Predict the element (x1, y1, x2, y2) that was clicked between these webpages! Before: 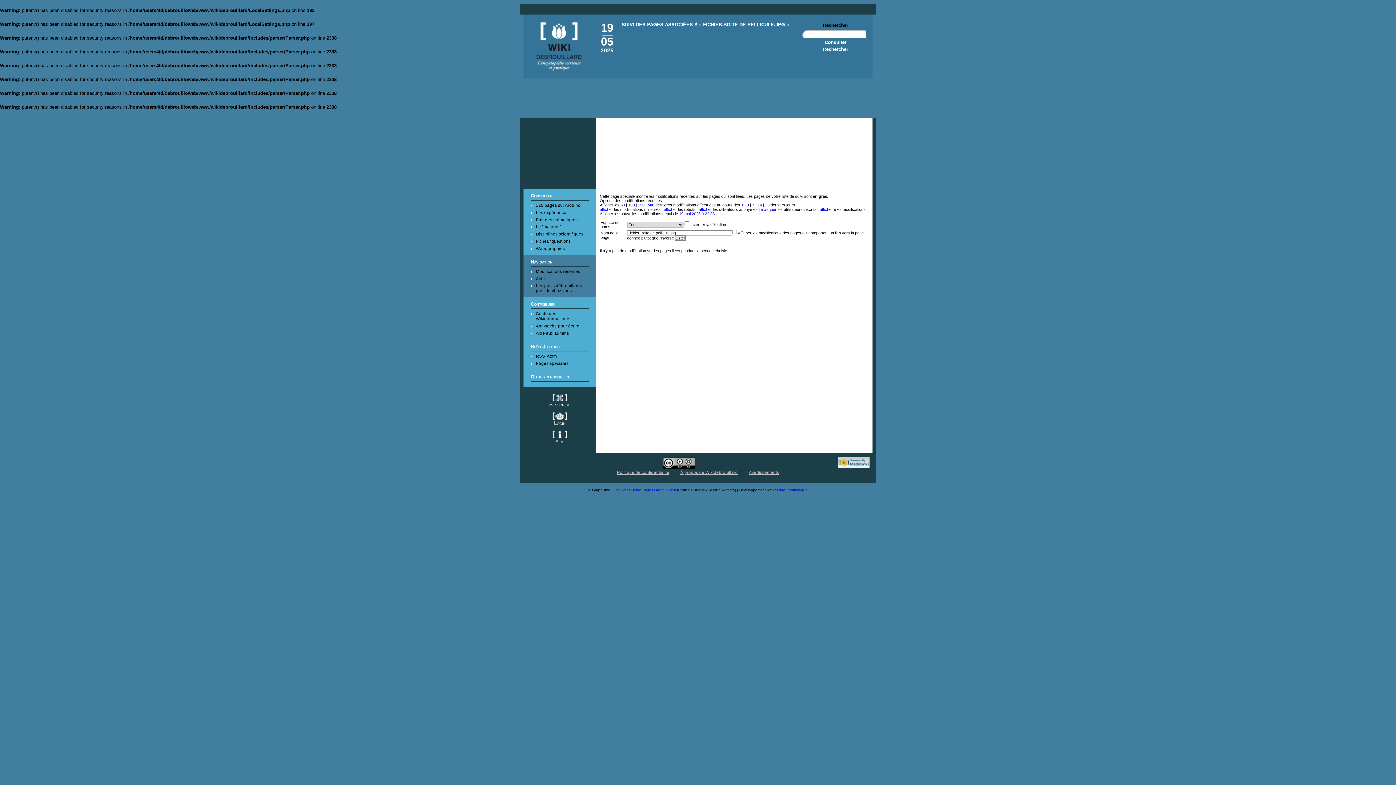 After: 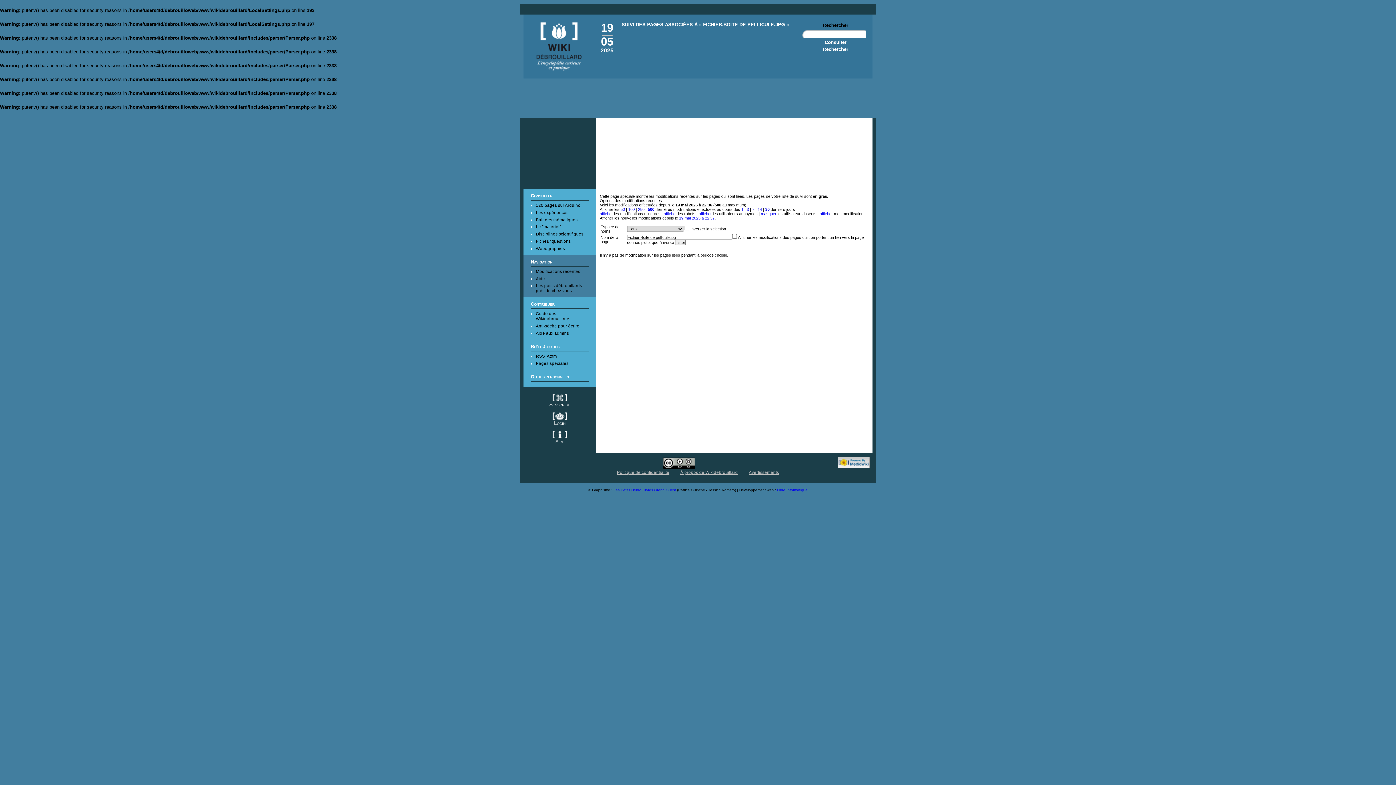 Action: bbox: (679, 211, 714, 216) label: 19 mai 2025 à 22:36